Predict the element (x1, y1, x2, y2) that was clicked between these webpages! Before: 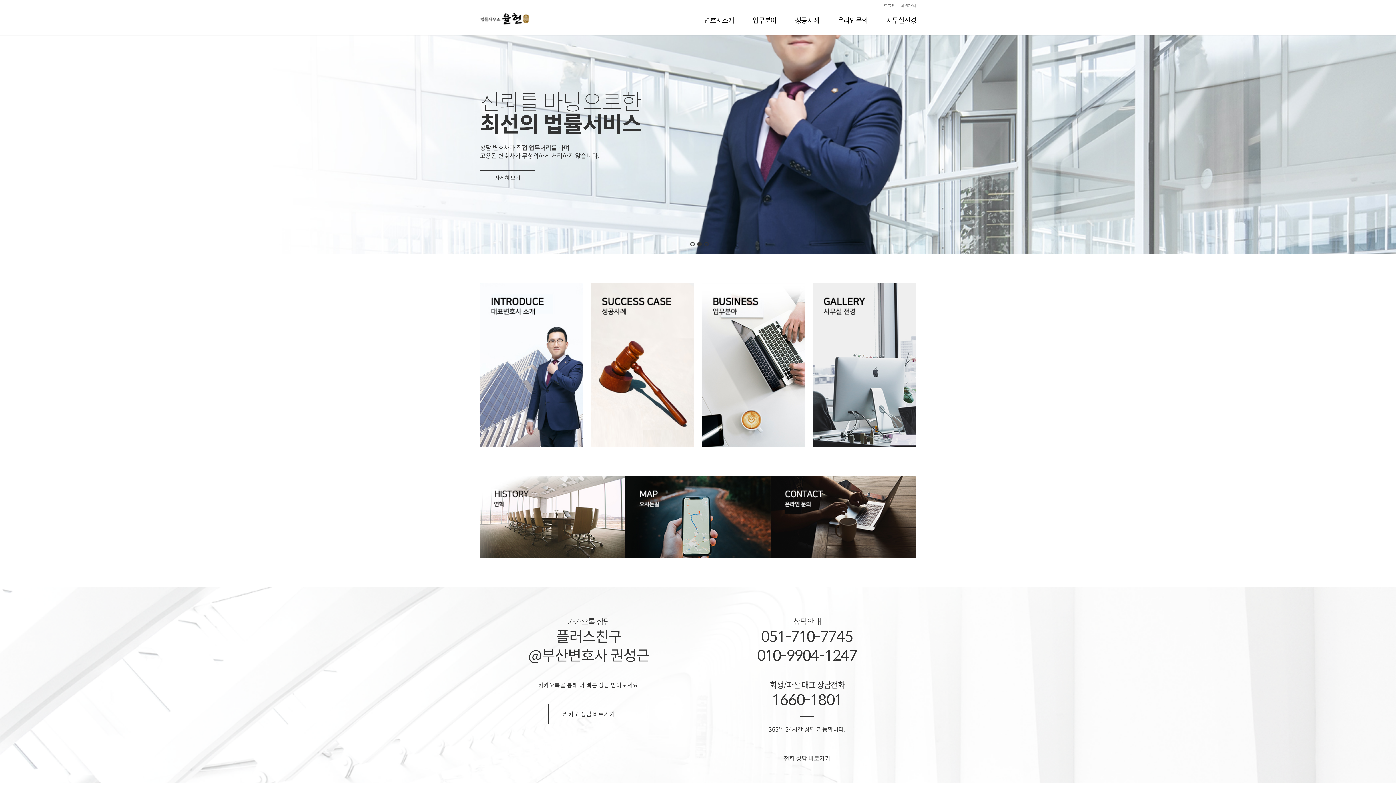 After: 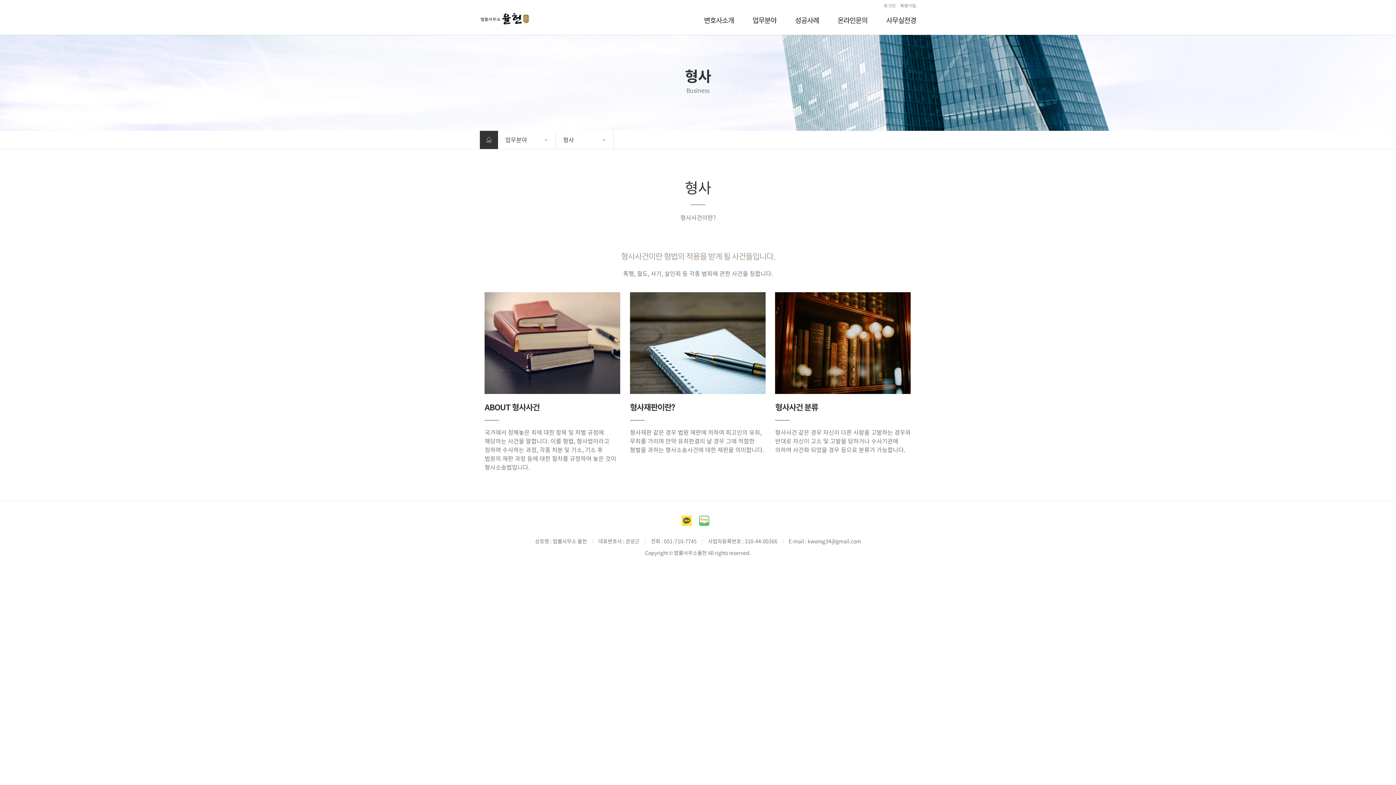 Action: bbox: (739, 10, 766, 29) label: 업무분야